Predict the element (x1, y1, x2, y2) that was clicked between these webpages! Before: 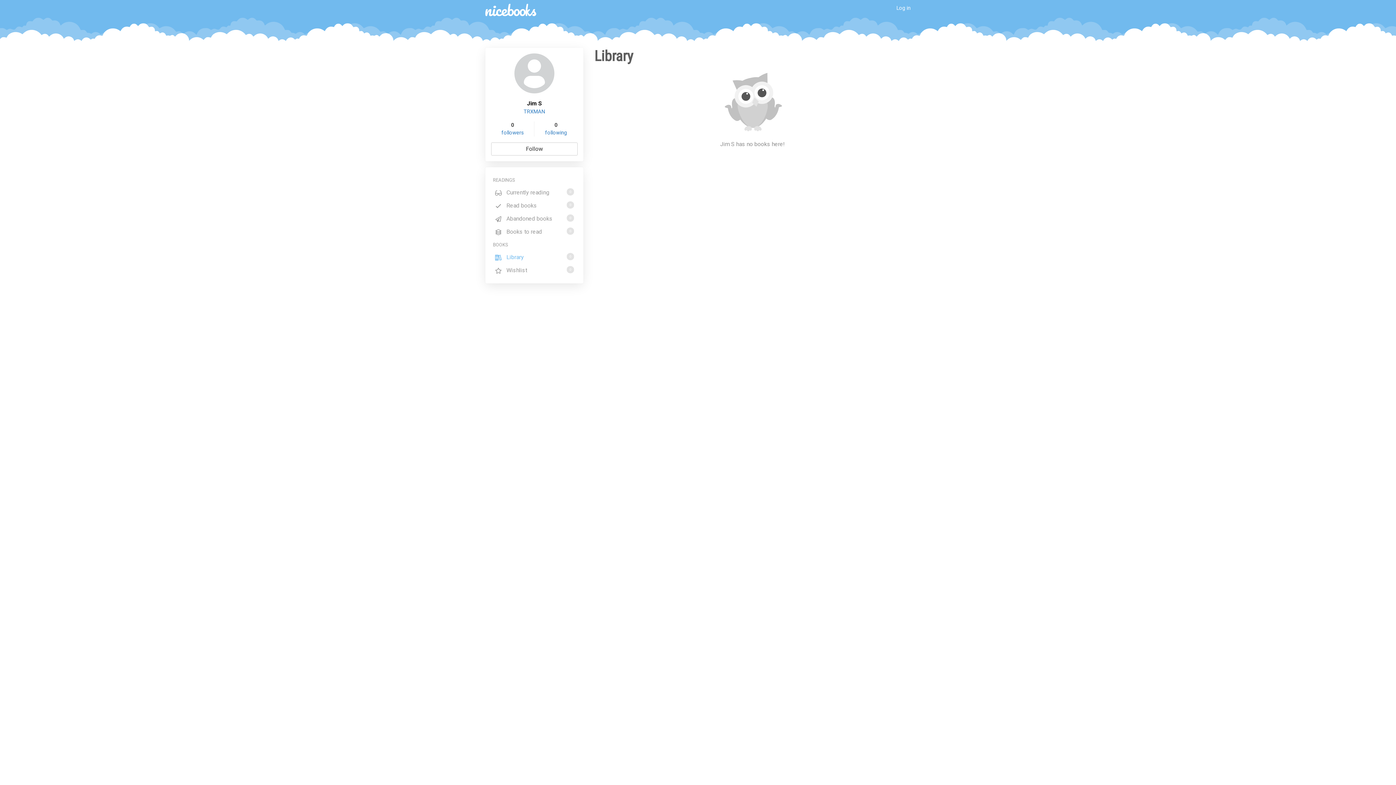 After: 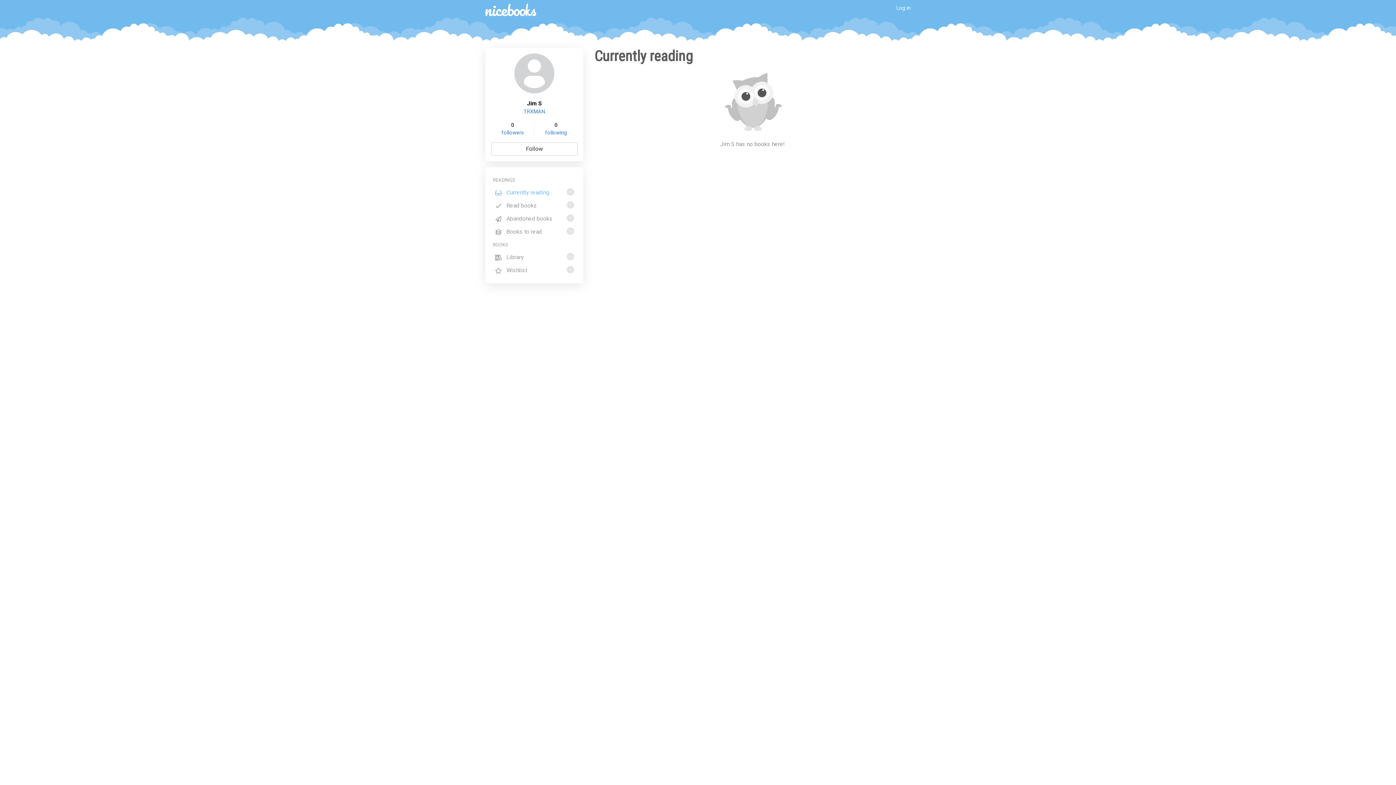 Action: label:  Currently reading
0 bbox: (491, 186, 577, 198)